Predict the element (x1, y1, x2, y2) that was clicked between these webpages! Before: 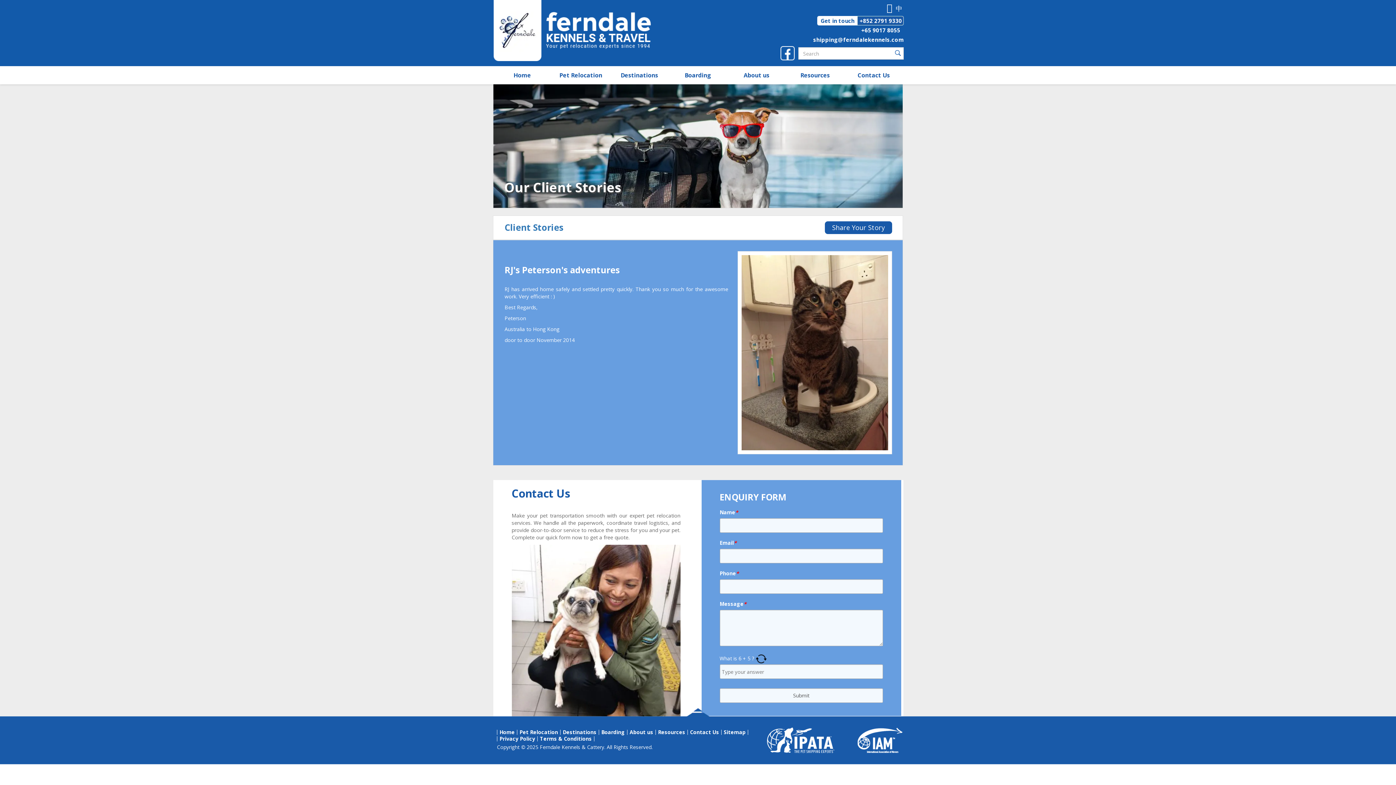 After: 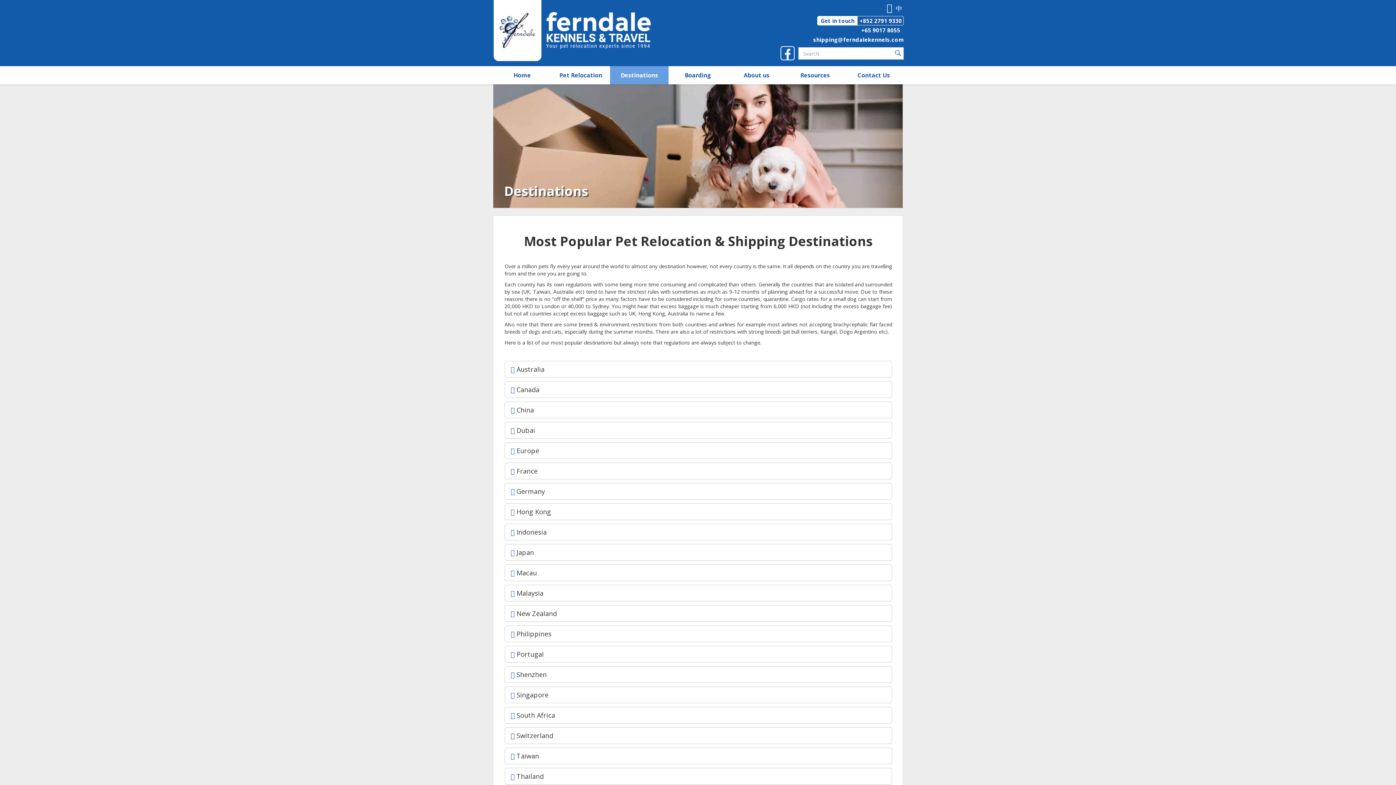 Action: bbox: (562, 729, 596, 736) label: Destinations